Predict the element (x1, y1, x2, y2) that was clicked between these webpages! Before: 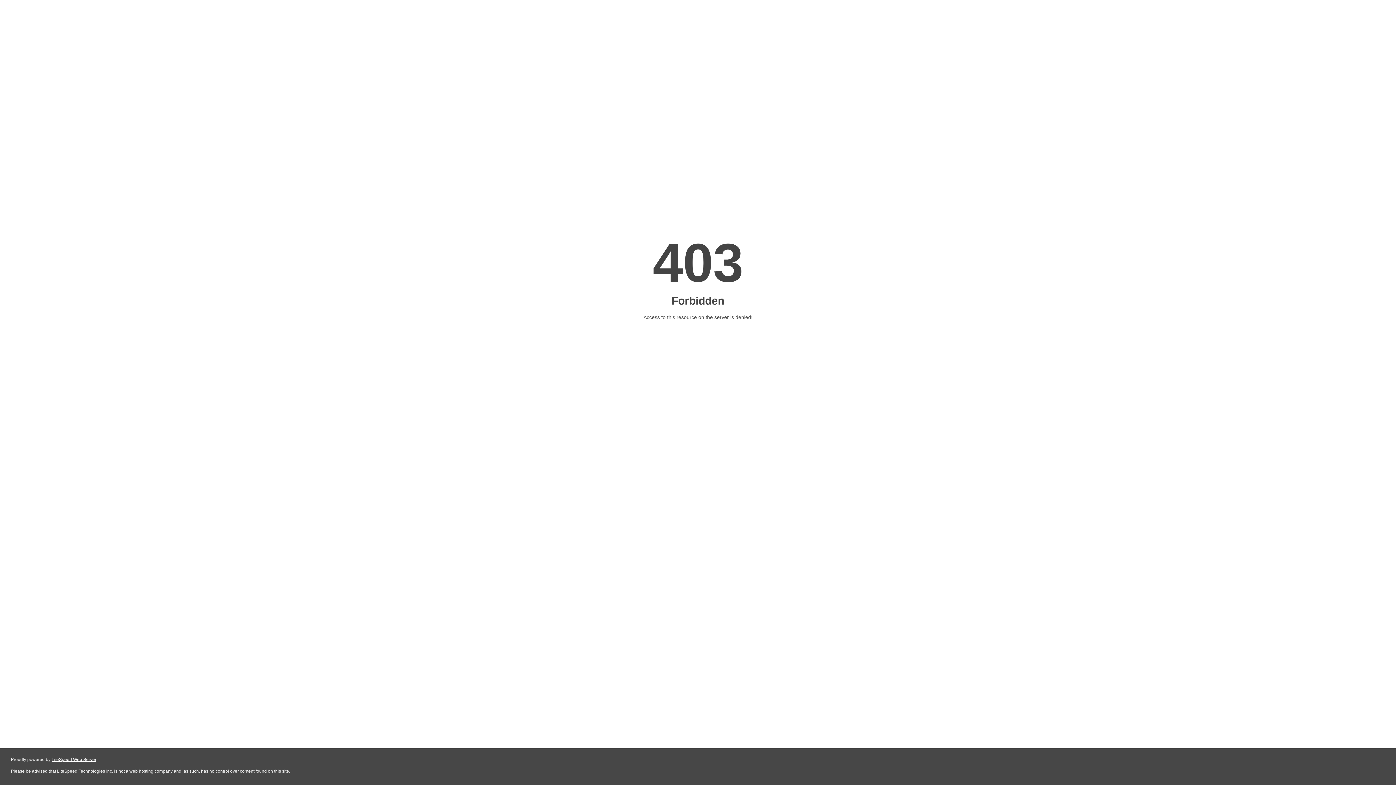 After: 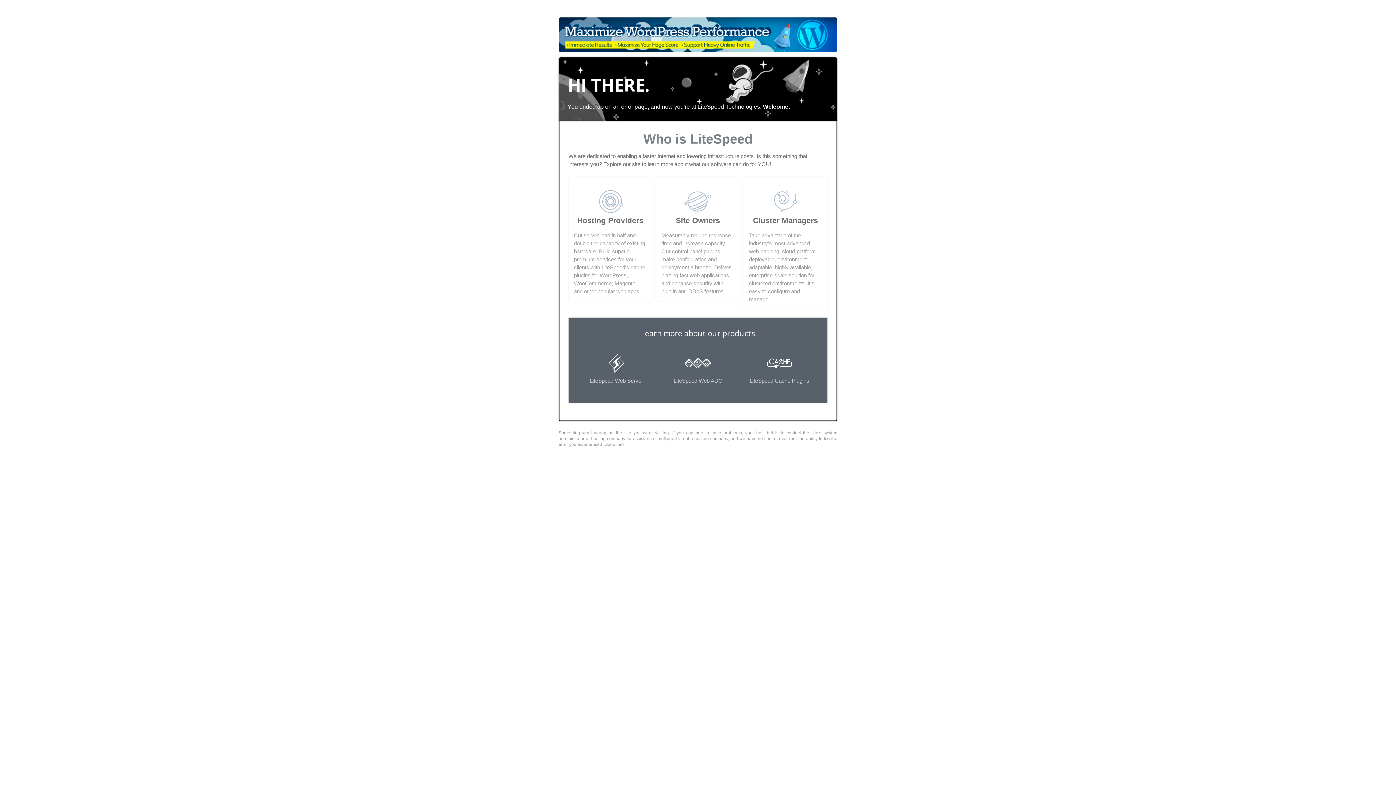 Action: label: LiteSpeed Web Server bbox: (51, 757, 96, 762)